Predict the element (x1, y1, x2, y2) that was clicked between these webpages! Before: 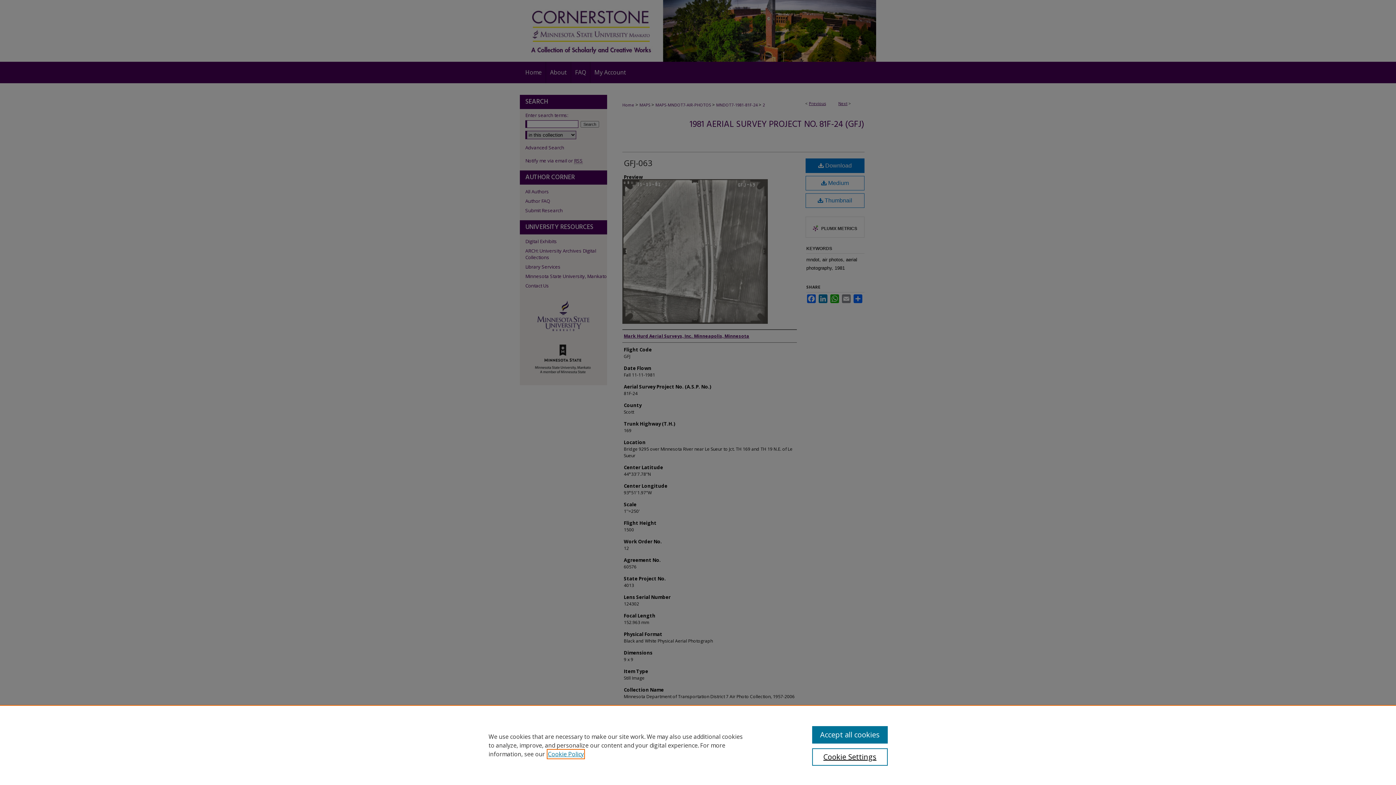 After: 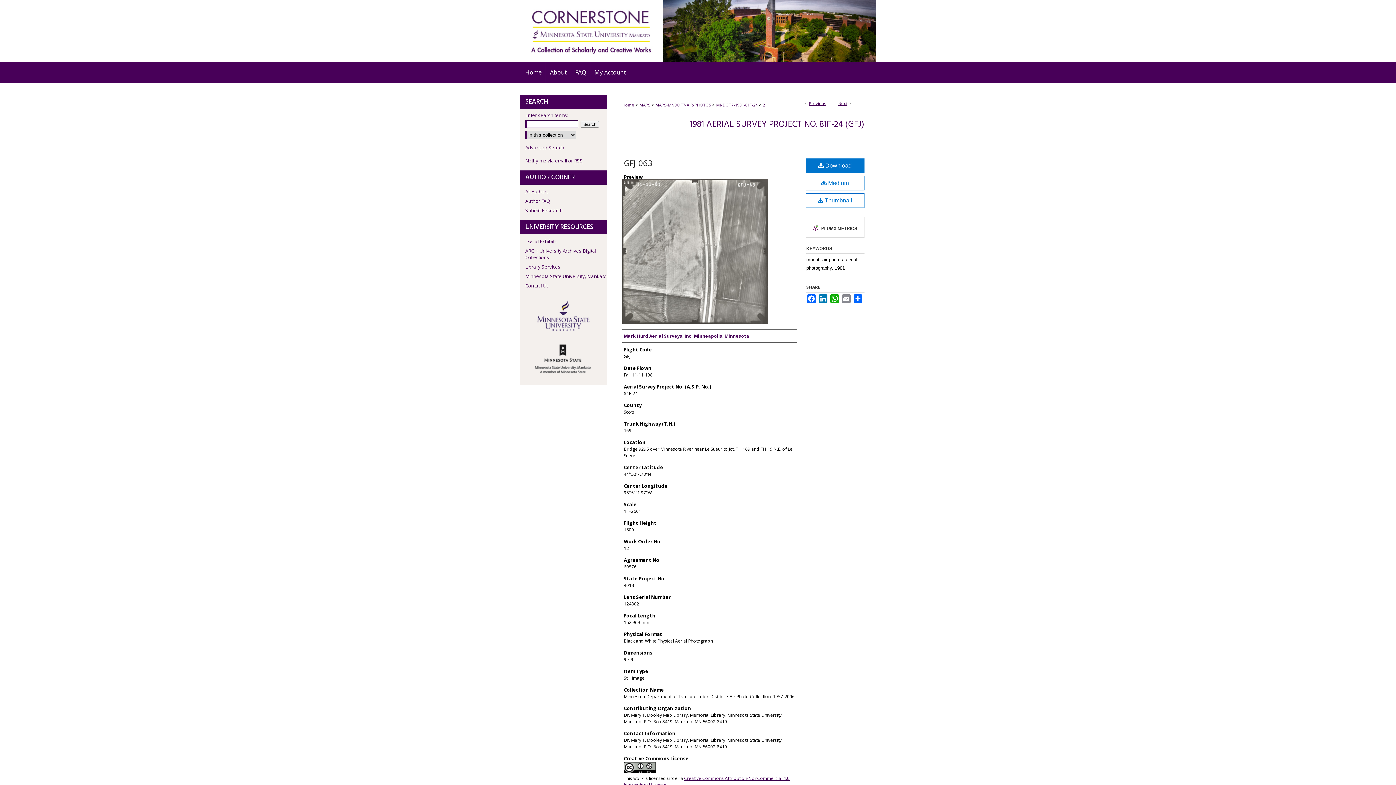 Action: bbox: (812, 726, 887, 744) label: Accept all cookies